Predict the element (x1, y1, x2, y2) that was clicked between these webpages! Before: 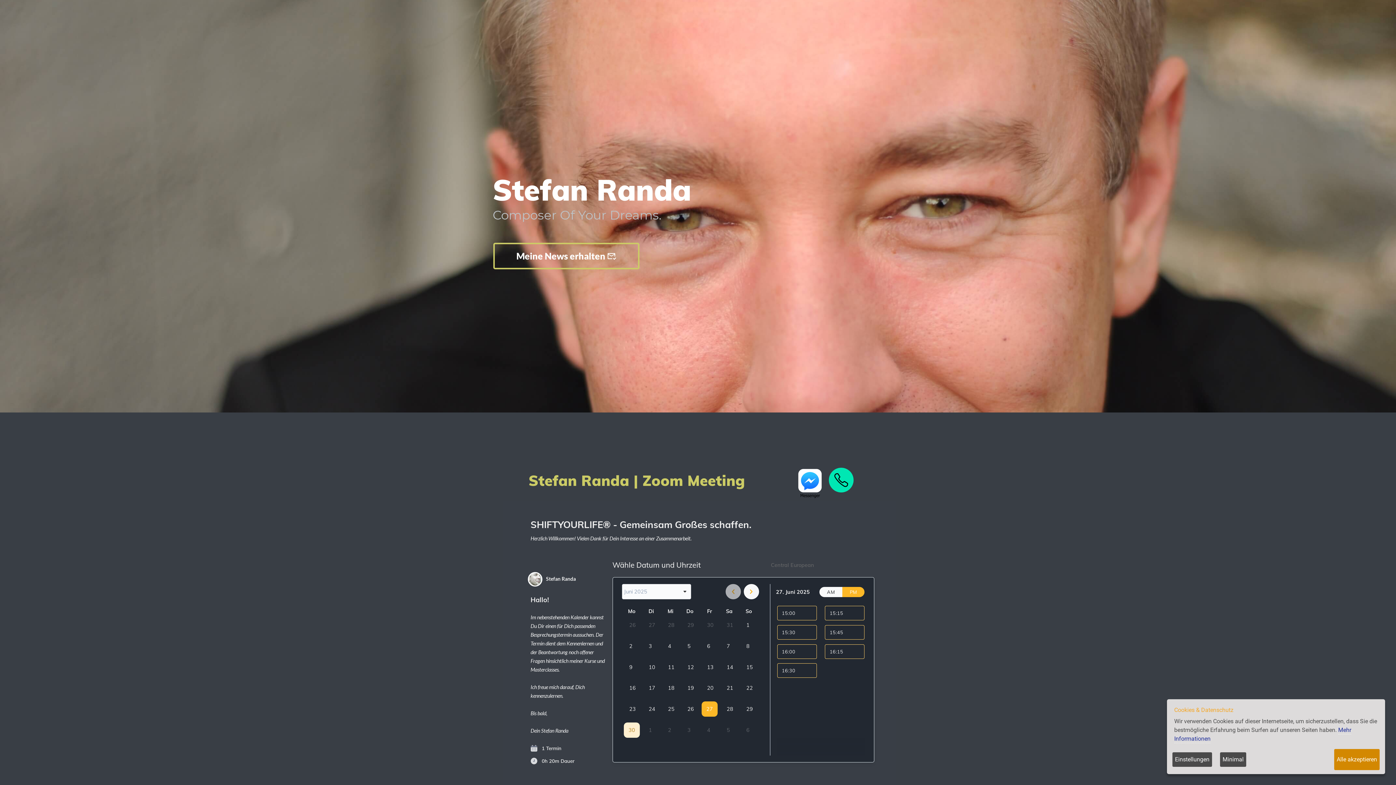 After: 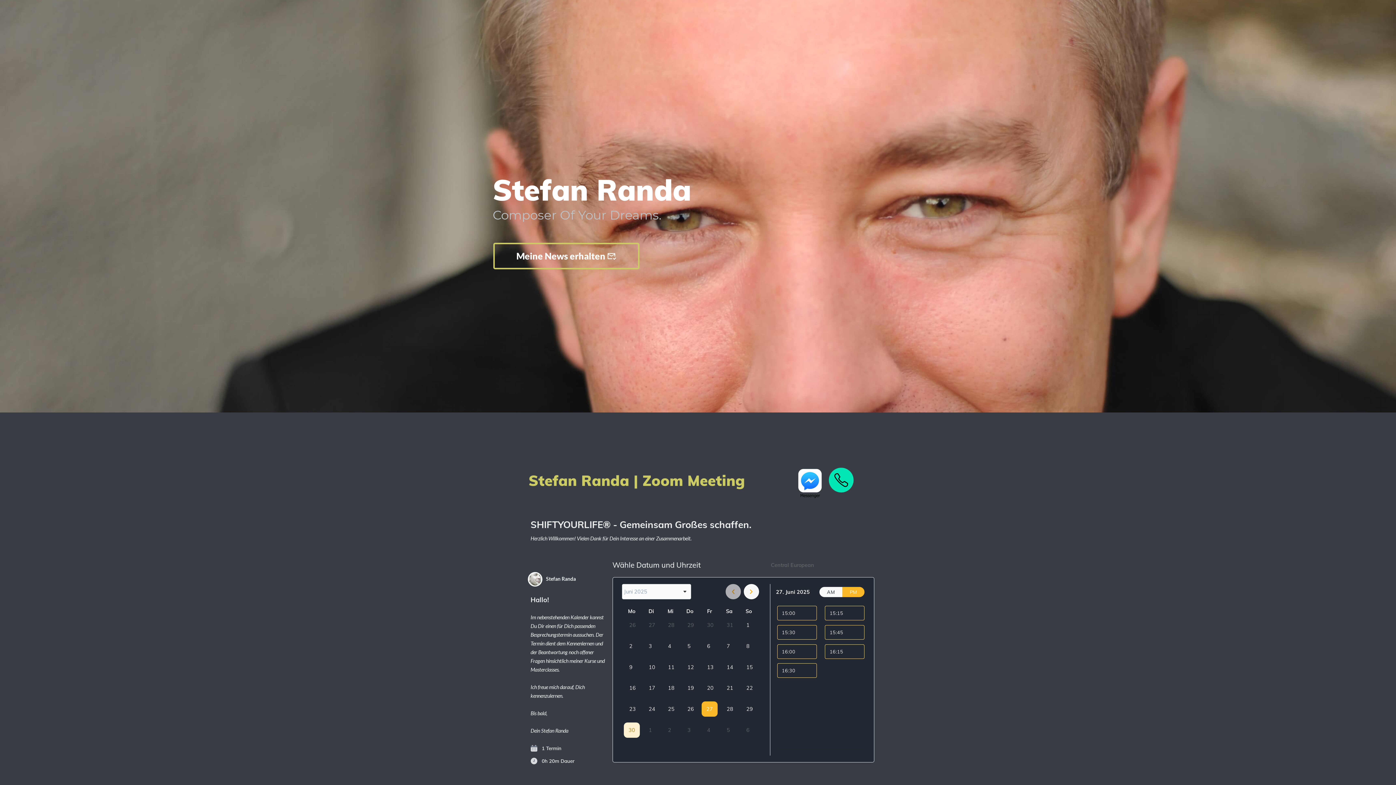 Action: bbox: (1220, 752, 1246, 767) label: Minimal